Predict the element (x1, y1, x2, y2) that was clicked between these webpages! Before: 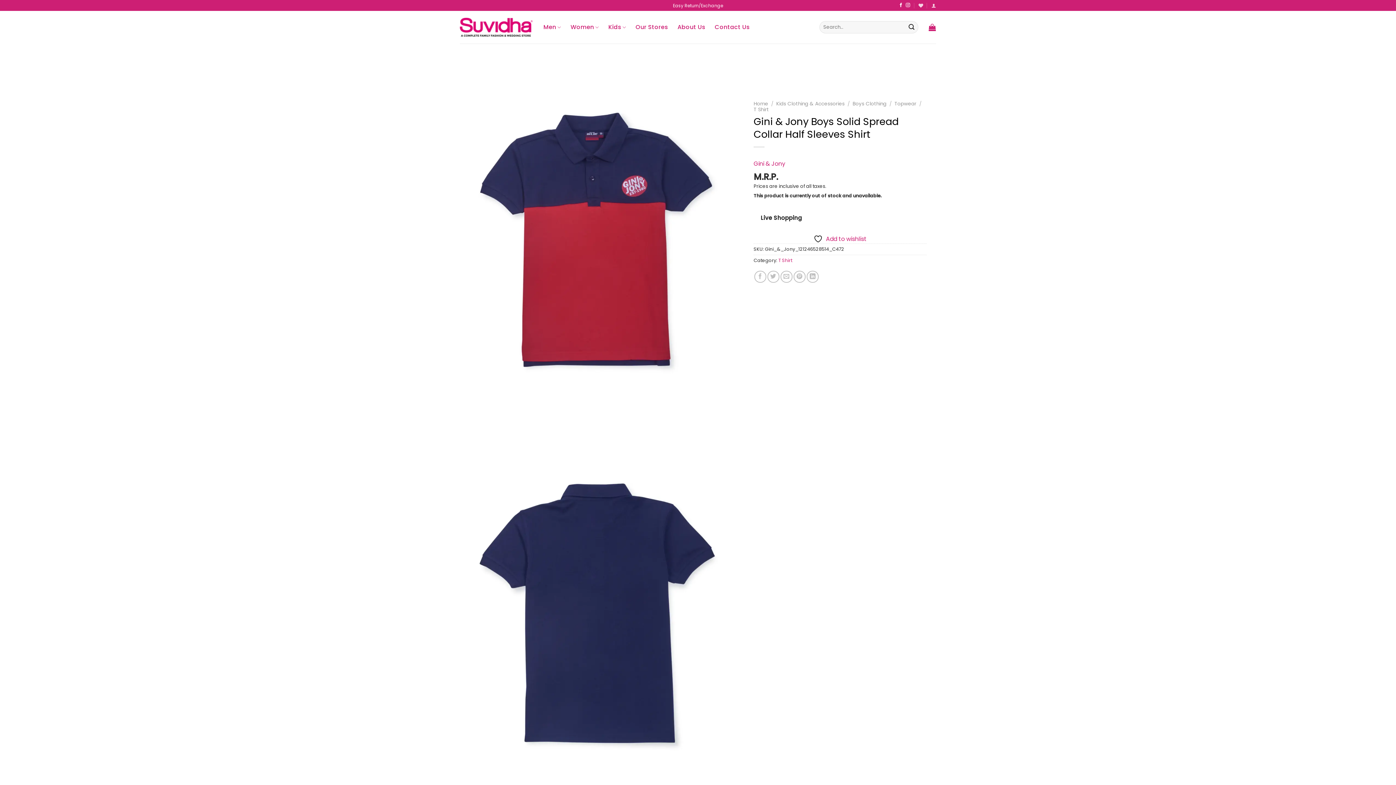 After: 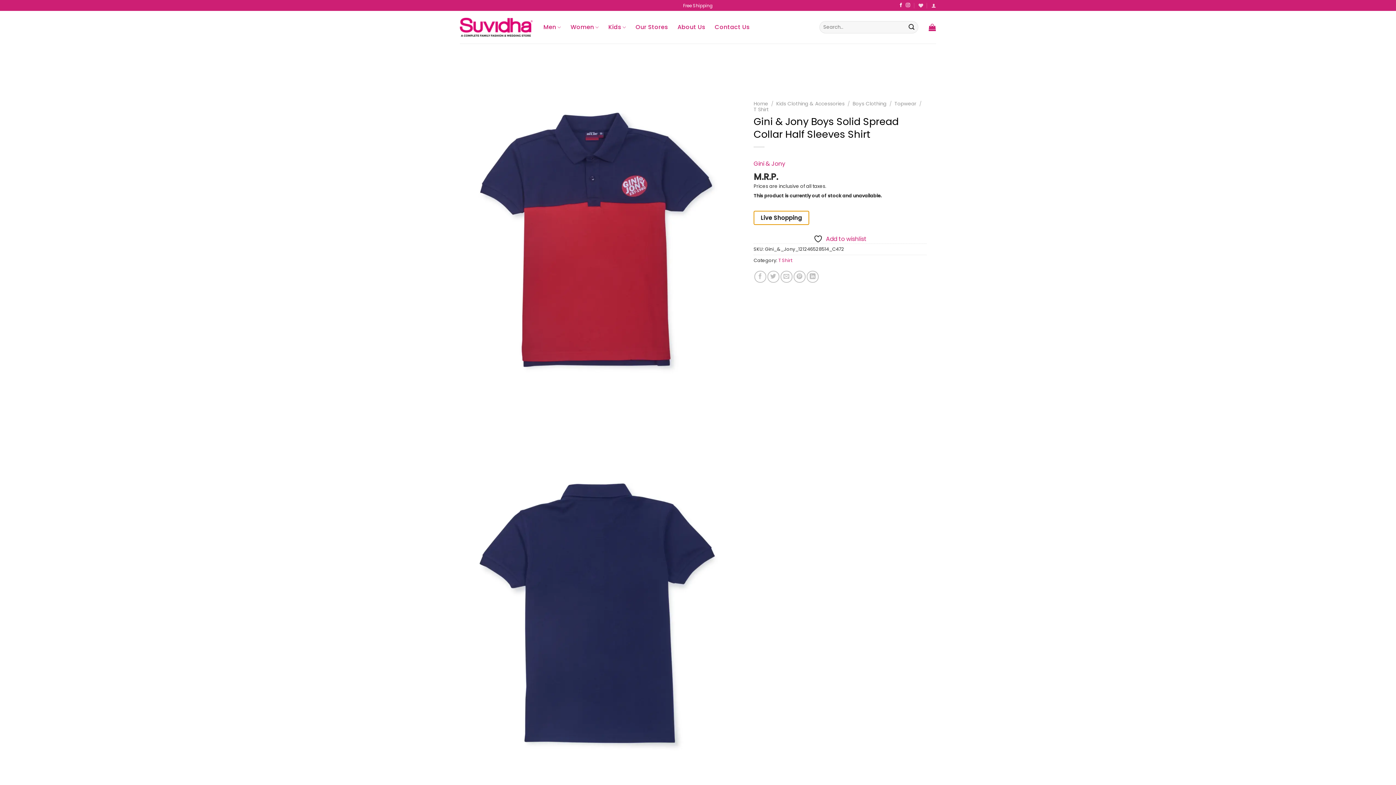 Action: bbox: (753, 211, 809, 225) label: Live Shopping